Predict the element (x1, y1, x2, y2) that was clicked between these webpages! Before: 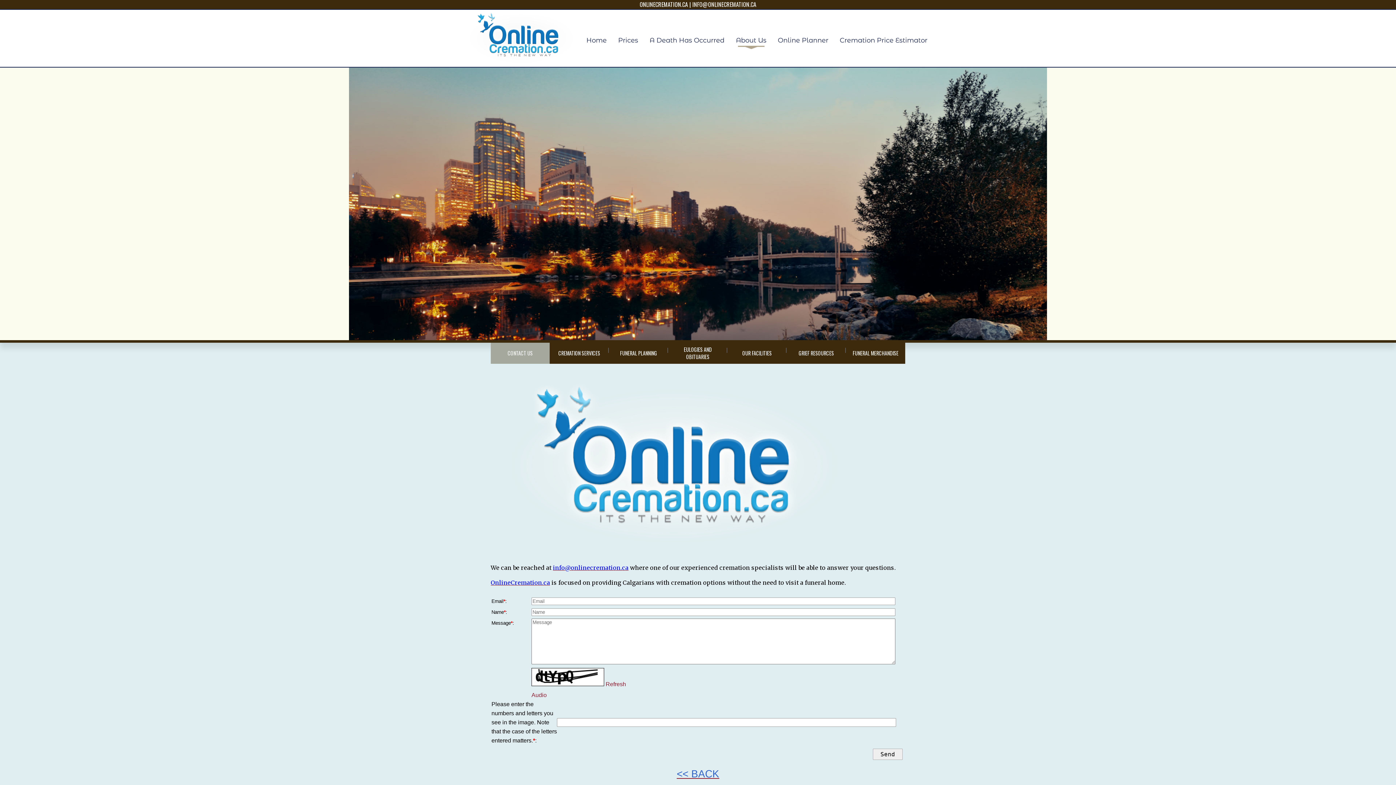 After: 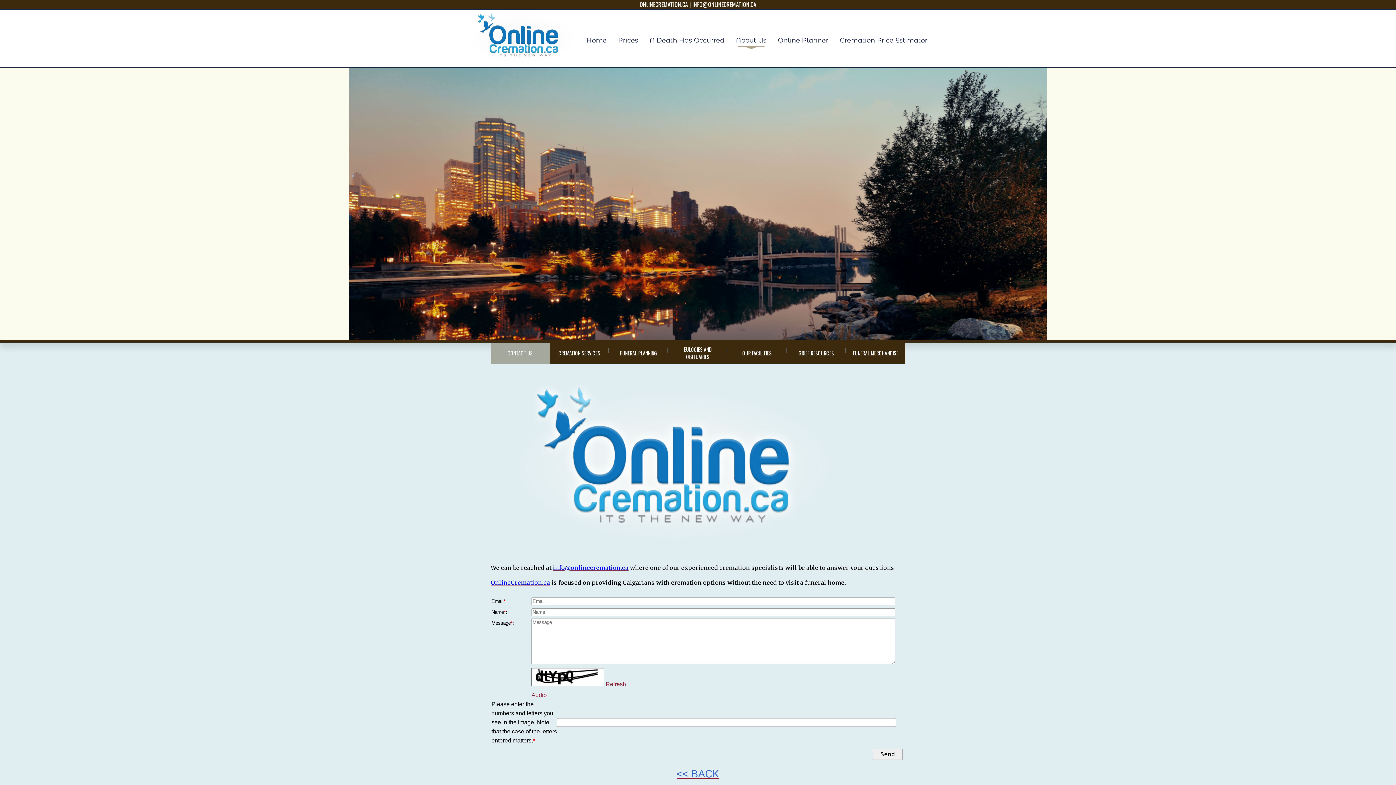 Action: label: info@onlinecremation.ca bbox: (553, 564, 628, 571)